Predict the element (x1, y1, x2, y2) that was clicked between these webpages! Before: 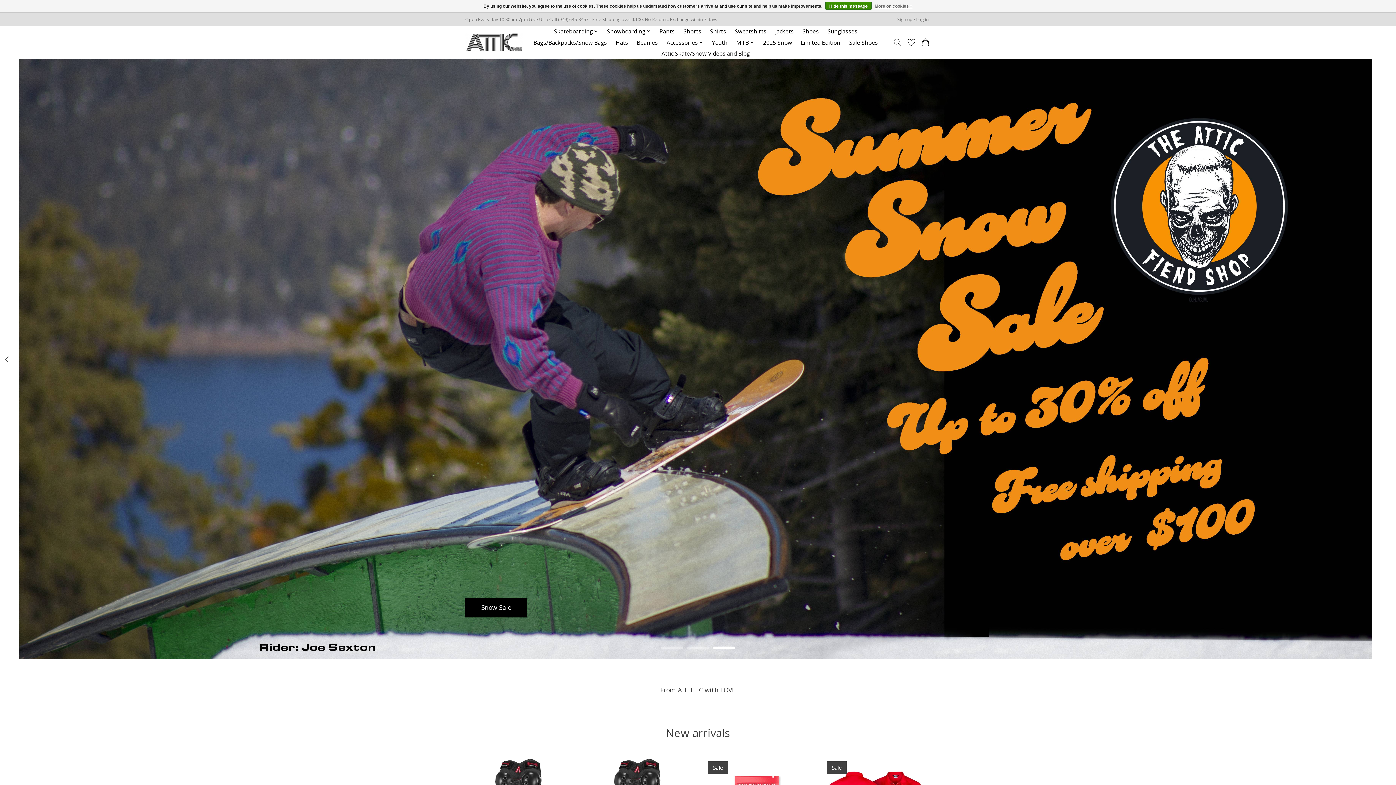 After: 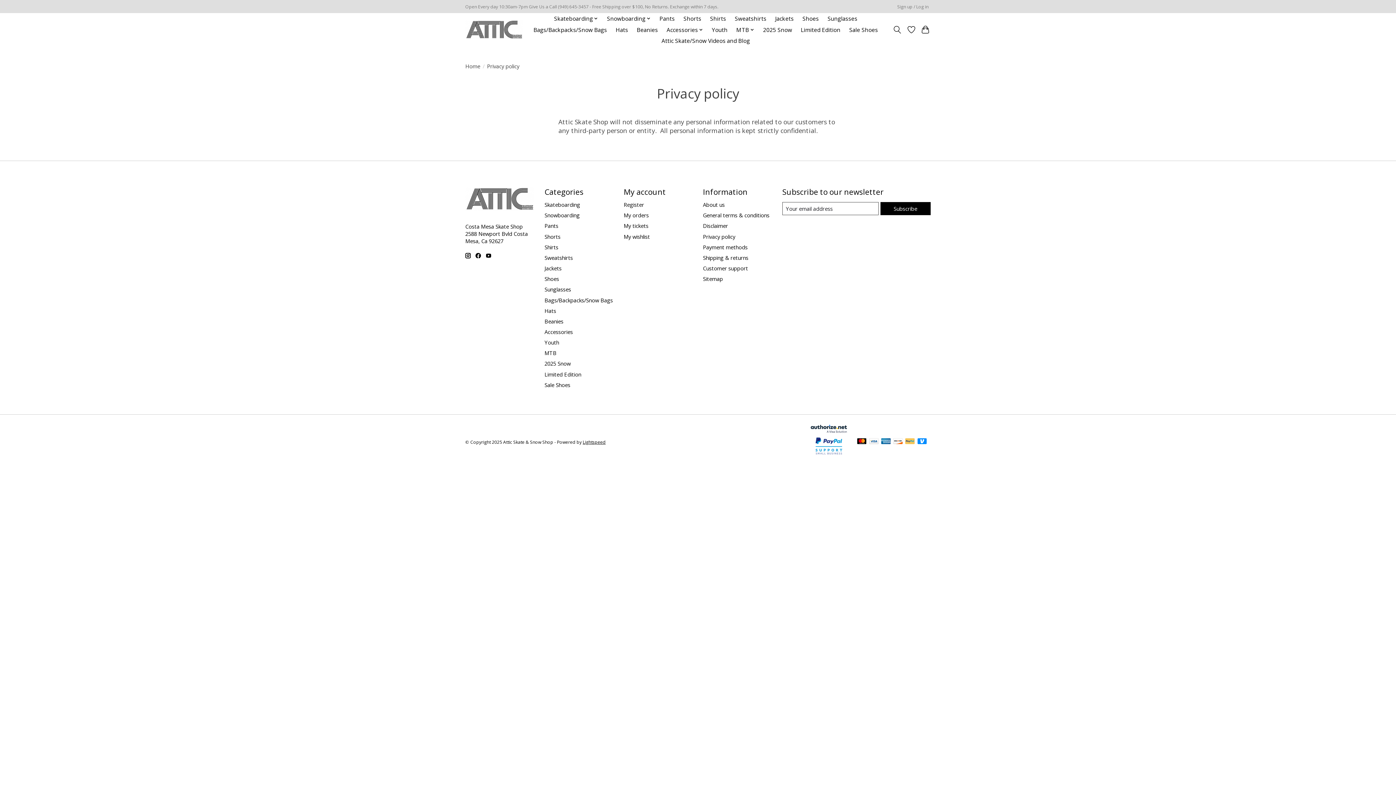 Action: bbox: (874, 1, 912, 10) label: More on cookies »